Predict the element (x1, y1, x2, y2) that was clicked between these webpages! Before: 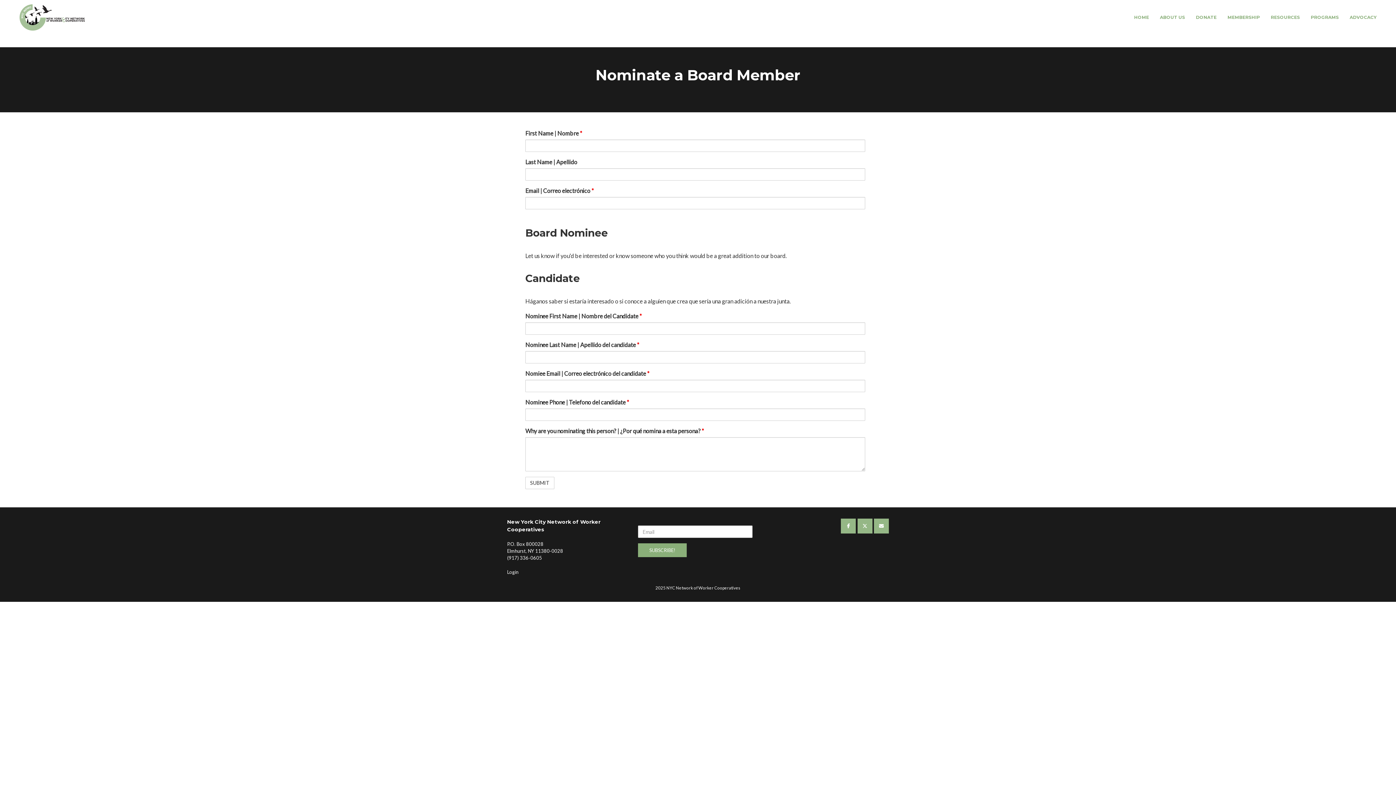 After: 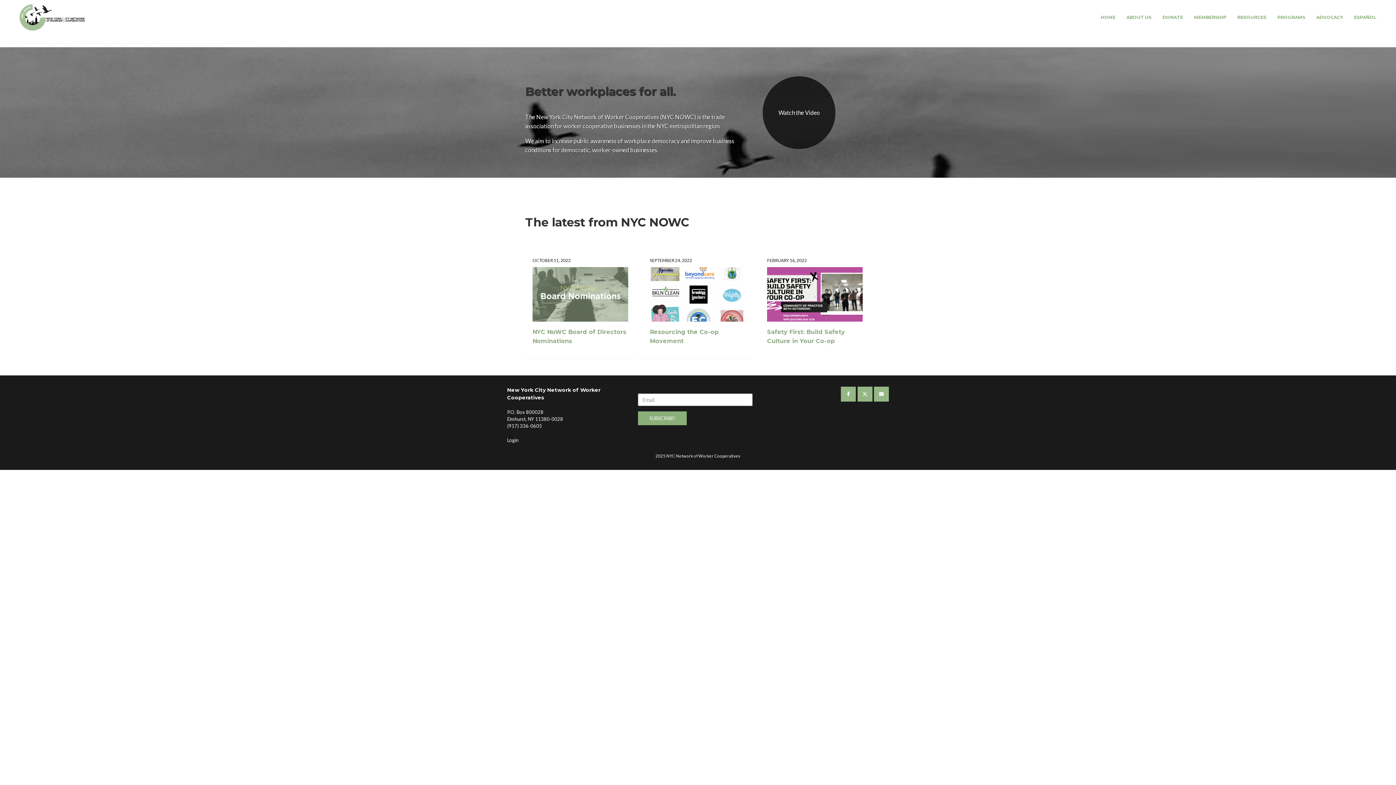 Action: bbox: (13, 3, 90, 30)